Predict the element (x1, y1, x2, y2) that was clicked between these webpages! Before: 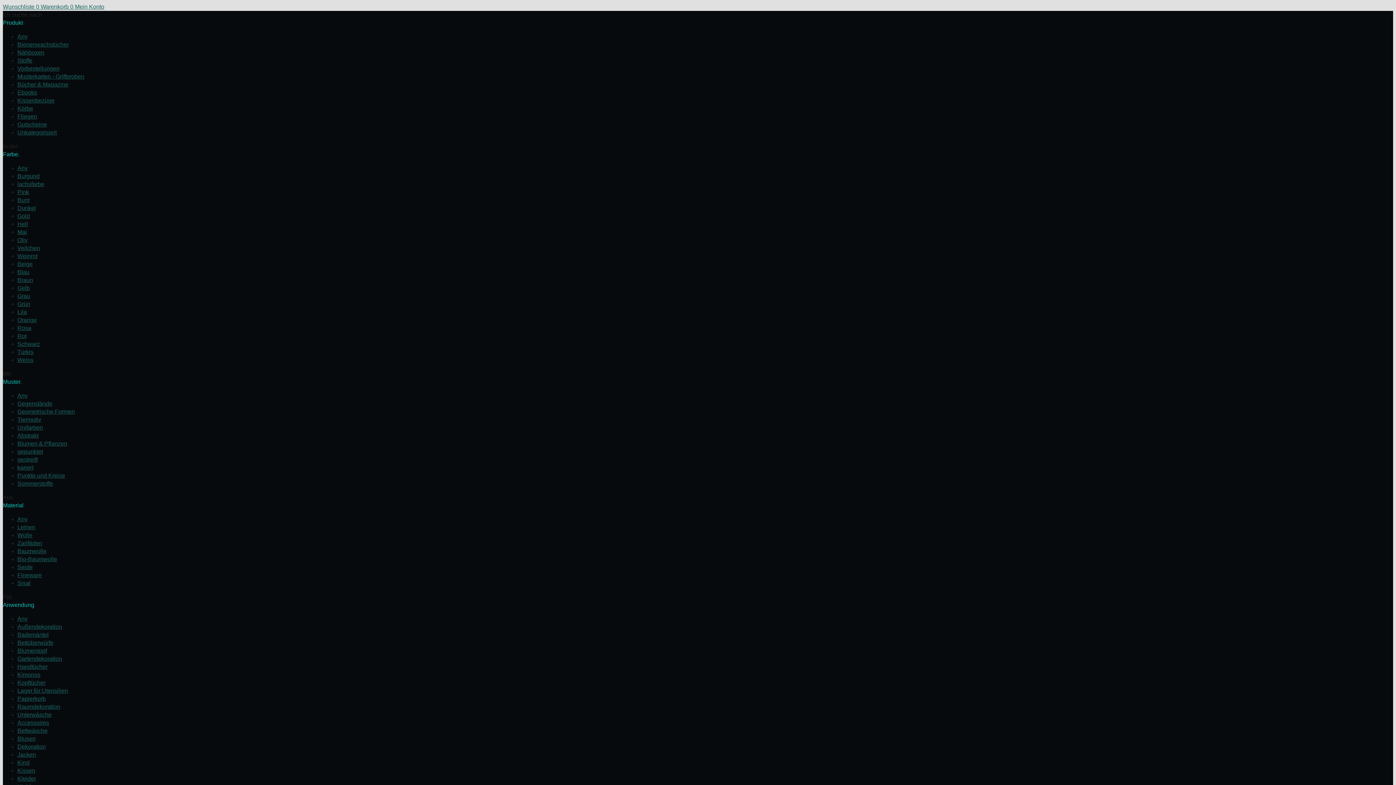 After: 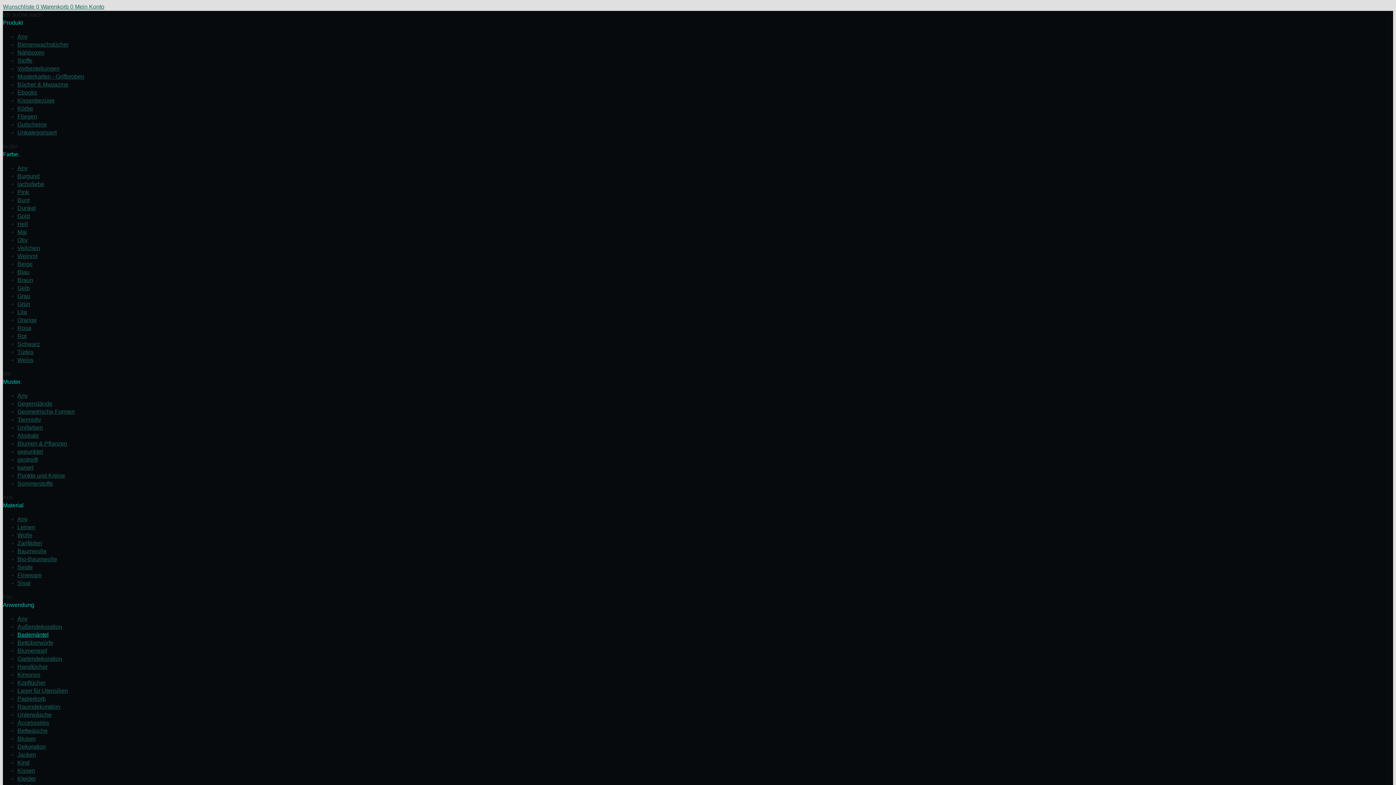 Action: bbox: (17, 632, 48, 638) label: Bademäntel